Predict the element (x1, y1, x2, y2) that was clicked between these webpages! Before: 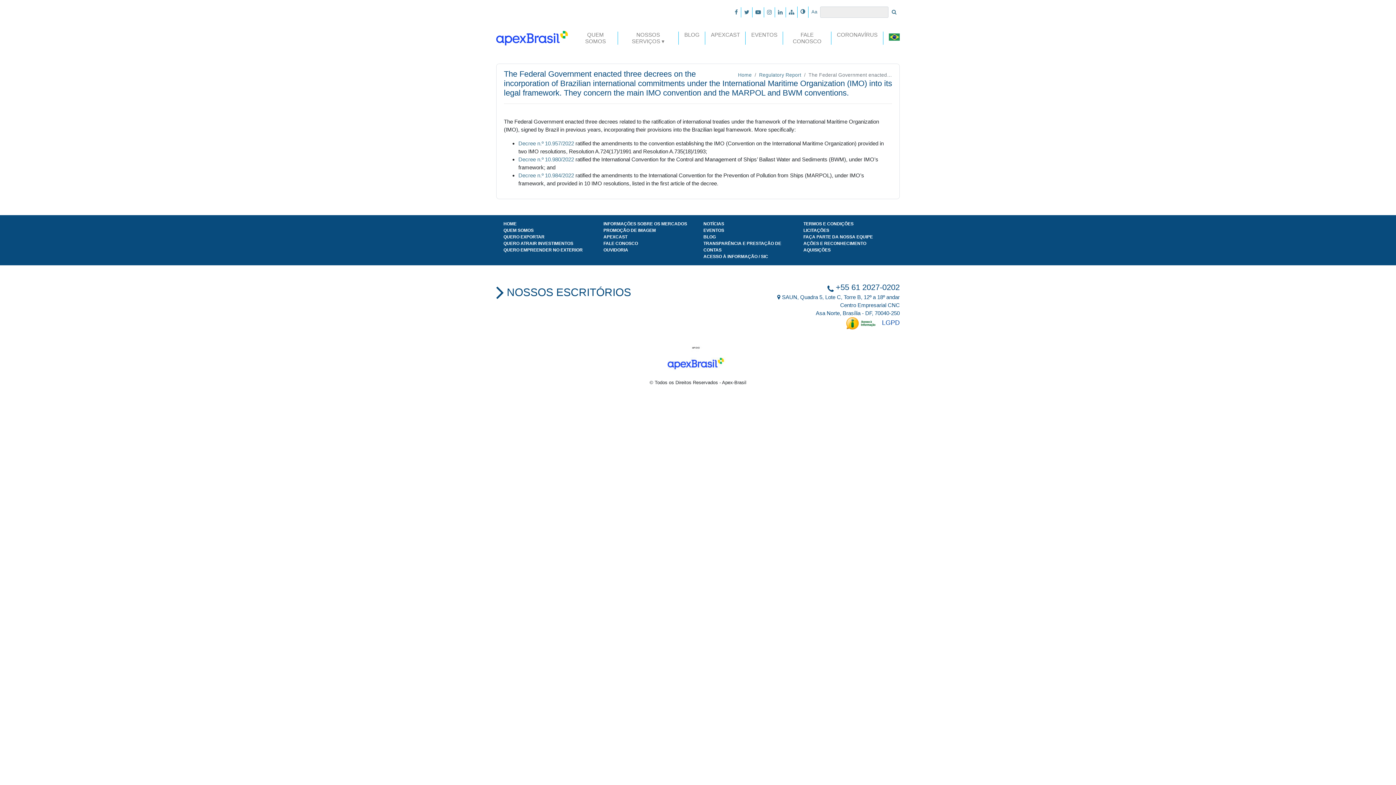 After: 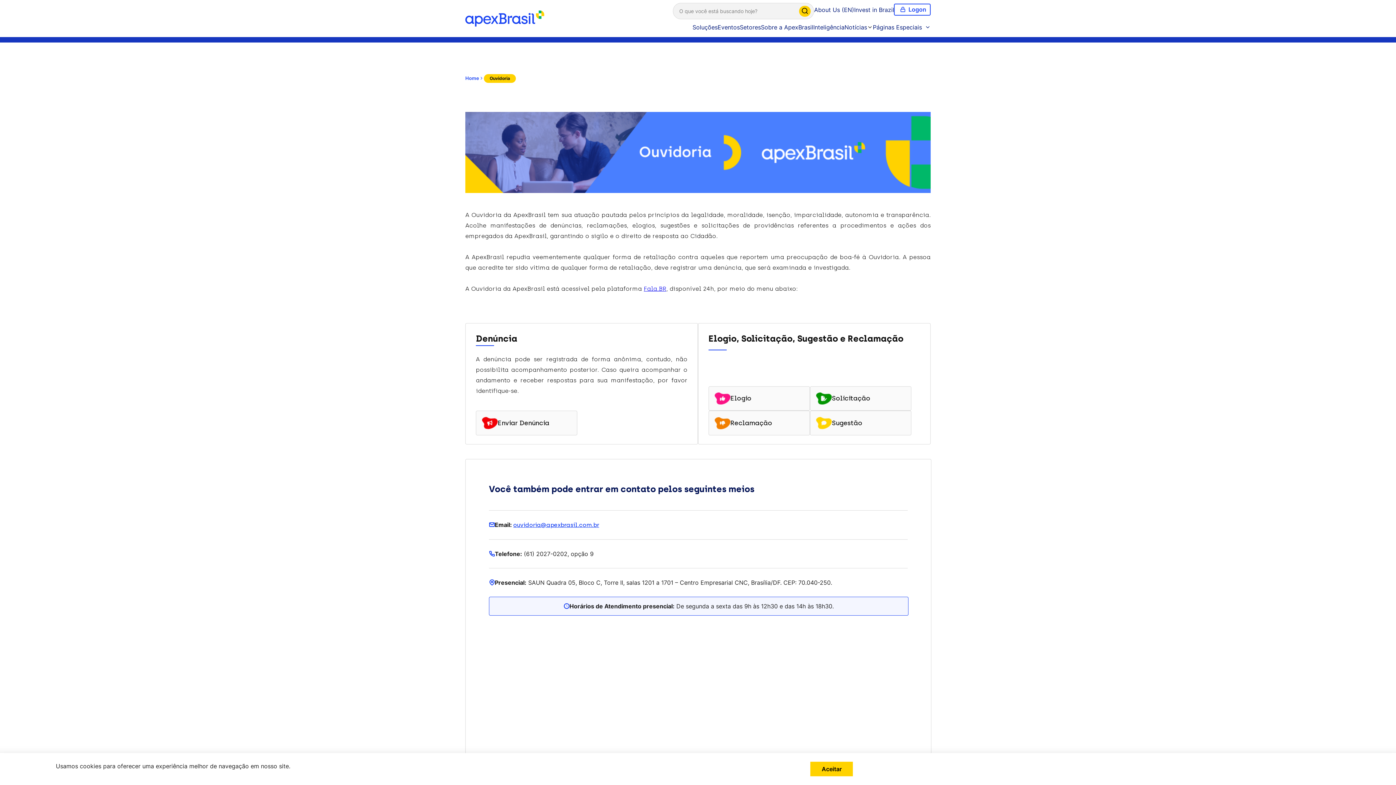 Action: bbox: (603, 246, 692, 253) label: OUVIDORIA